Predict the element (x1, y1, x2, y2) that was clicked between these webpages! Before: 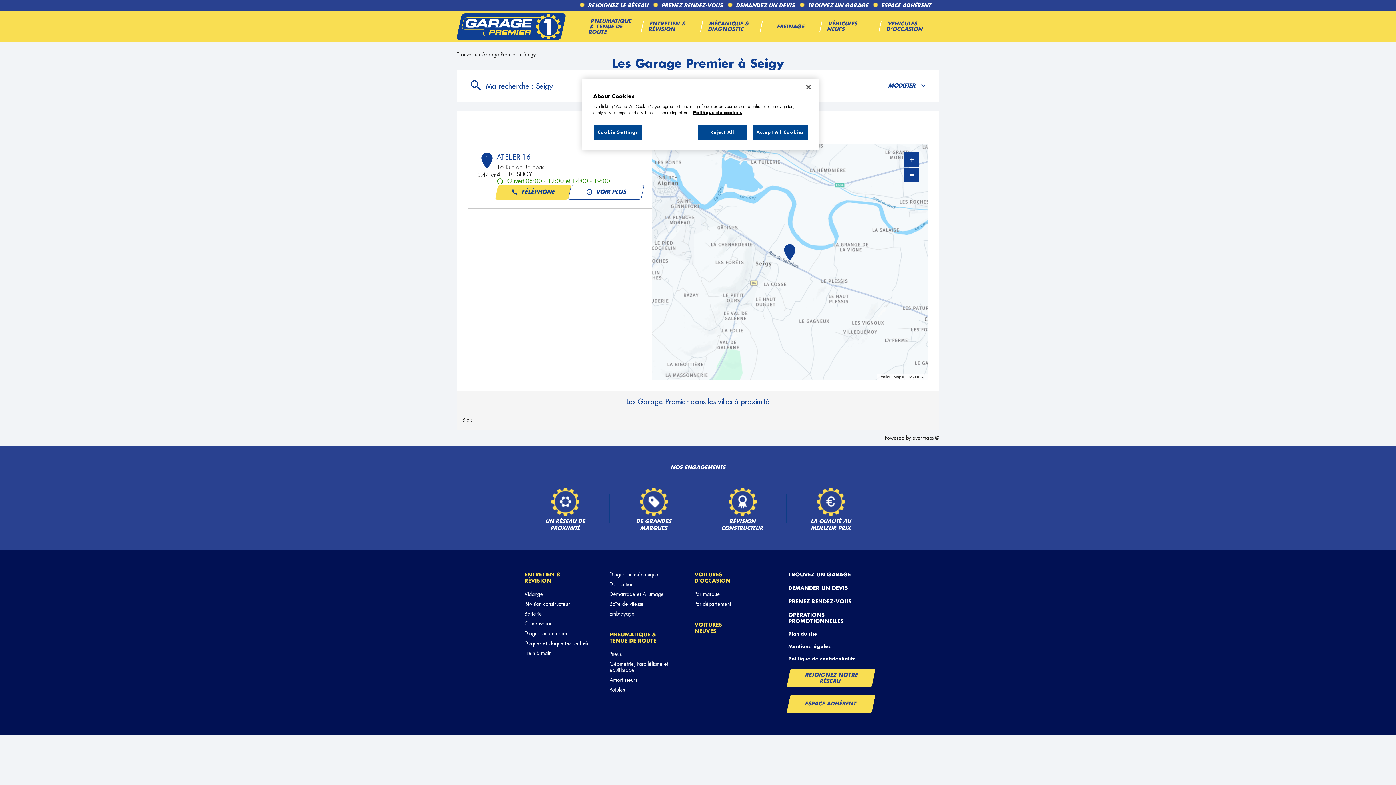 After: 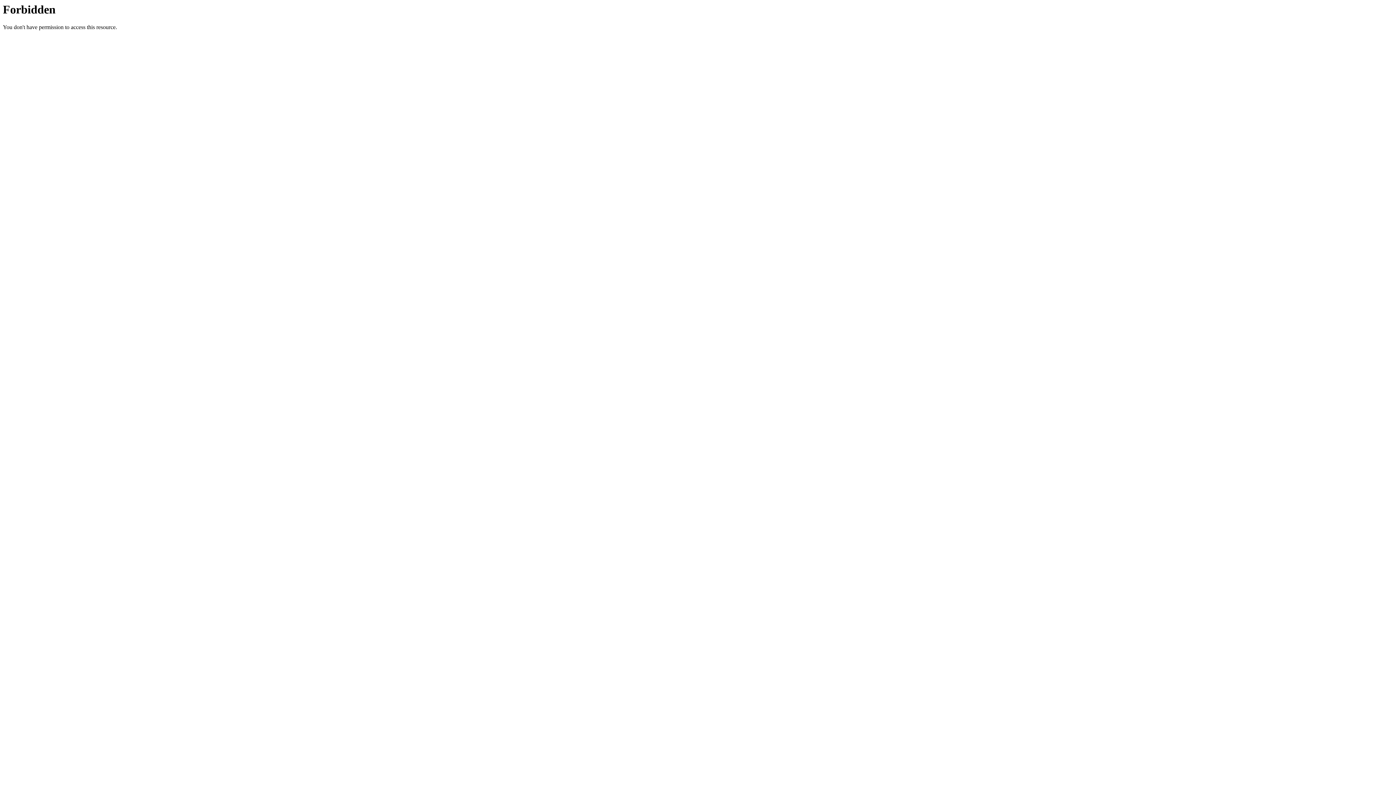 Action: bbox: (524, 591, 543, 597) label: Vidange